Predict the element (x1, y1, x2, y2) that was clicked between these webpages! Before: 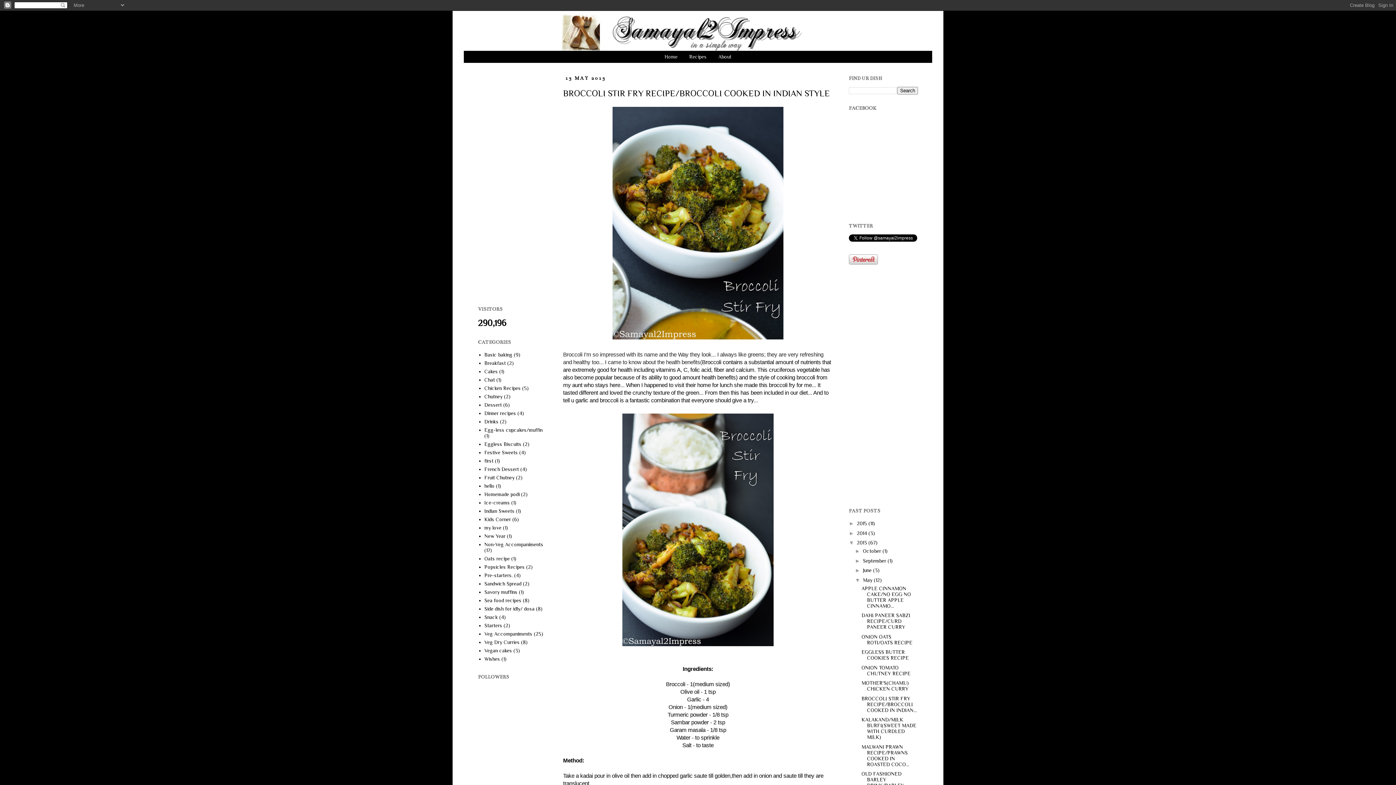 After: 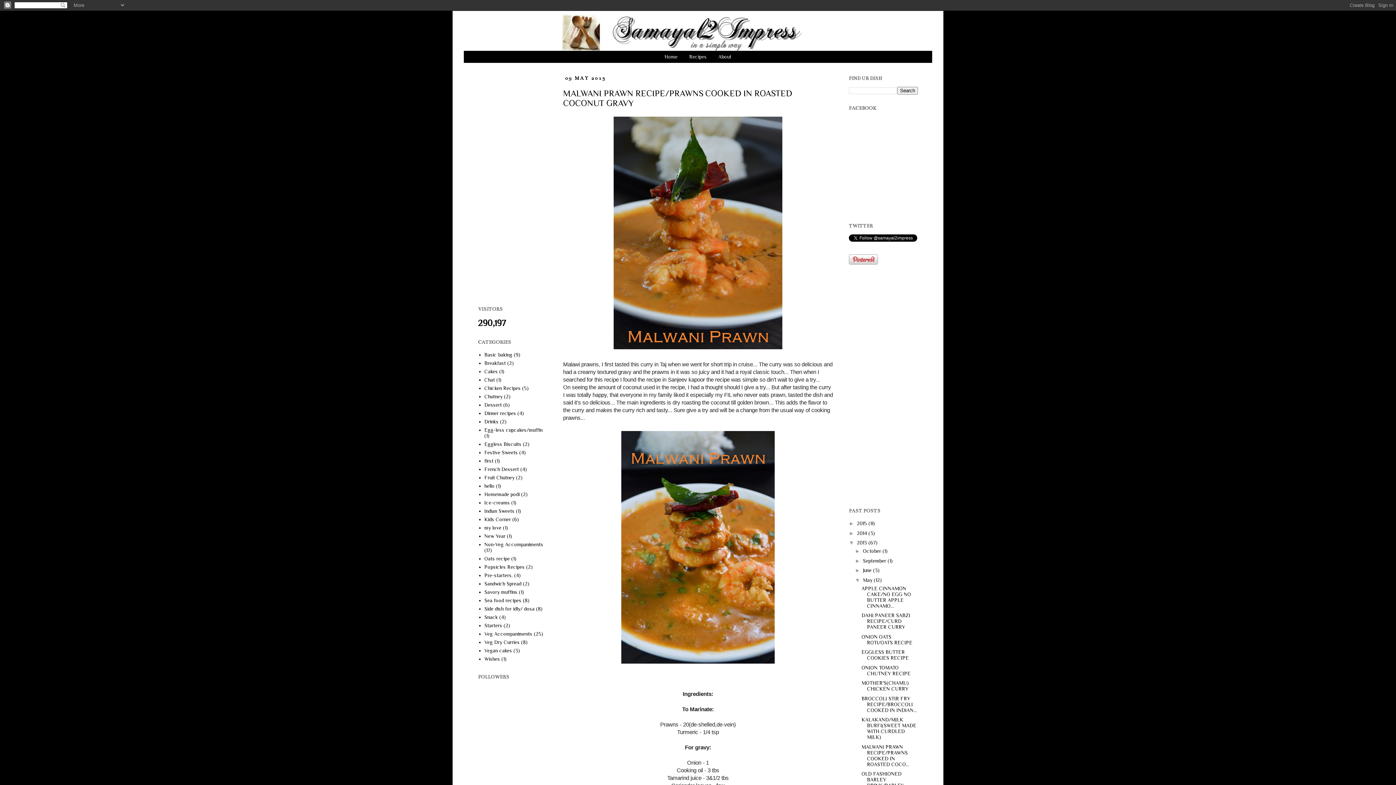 Action: label: MALWANI PRAWN RECIPE/PRAWNS COOKED IN ROASTED COCO... bbox: (861, 744, 909, 767)